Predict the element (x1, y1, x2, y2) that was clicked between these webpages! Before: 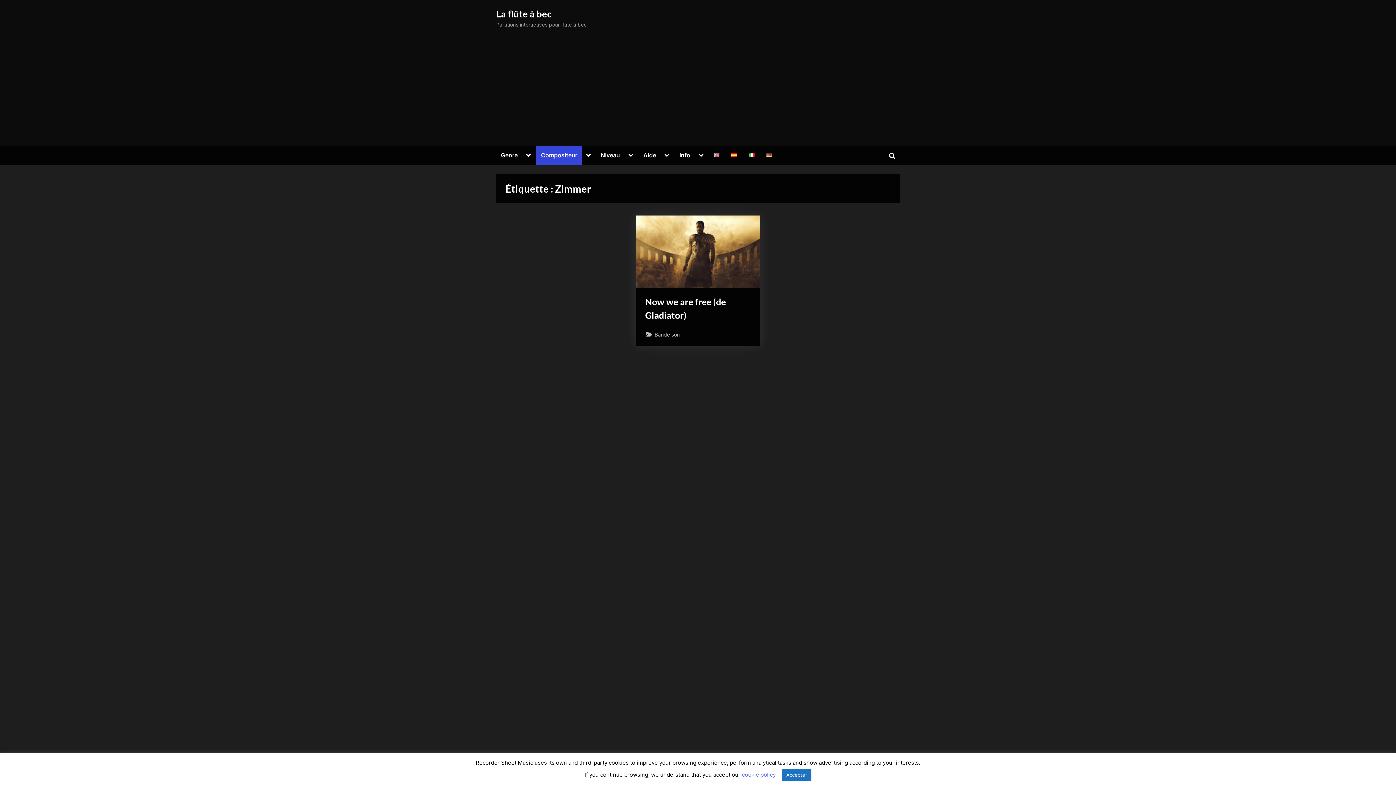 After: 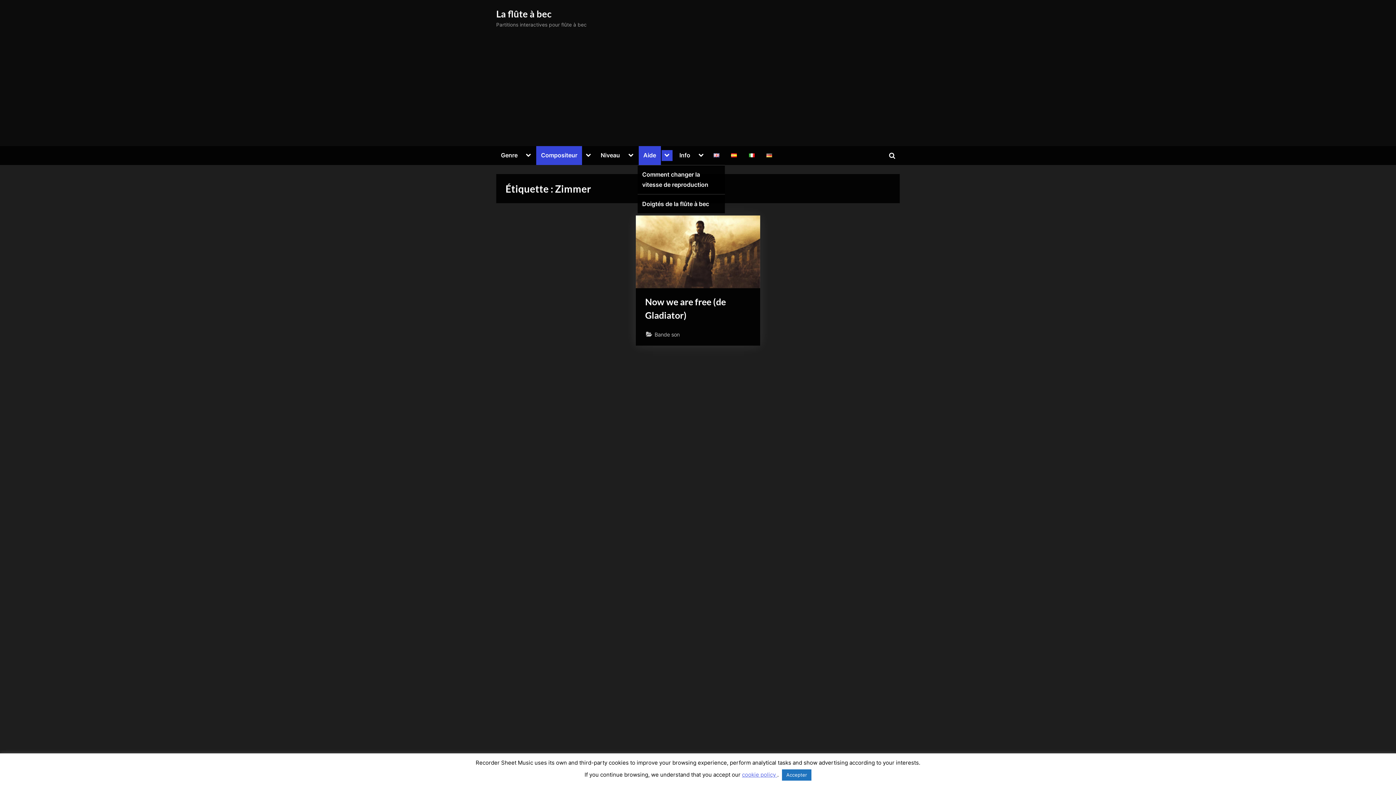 Action: label: Aide bbox: (638, 146, 660, 164)